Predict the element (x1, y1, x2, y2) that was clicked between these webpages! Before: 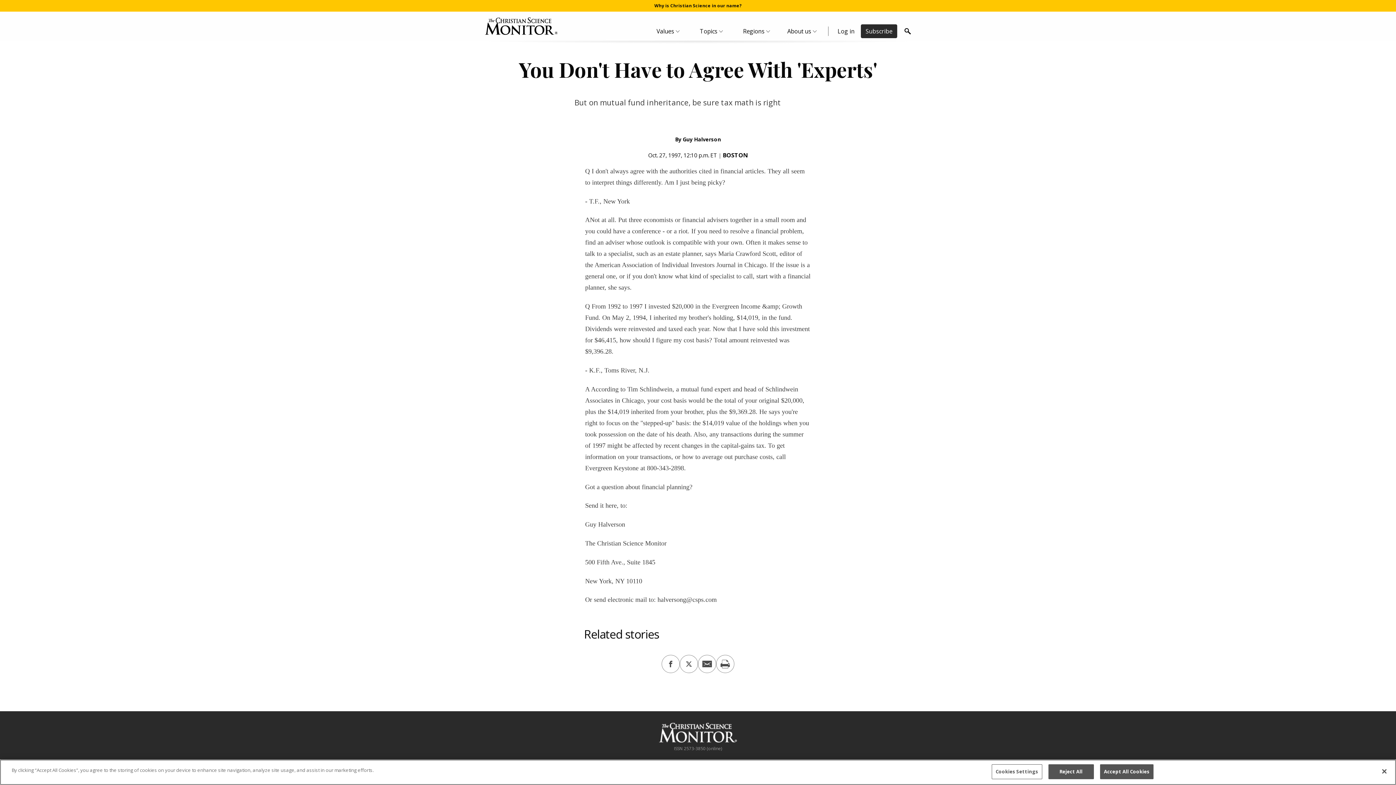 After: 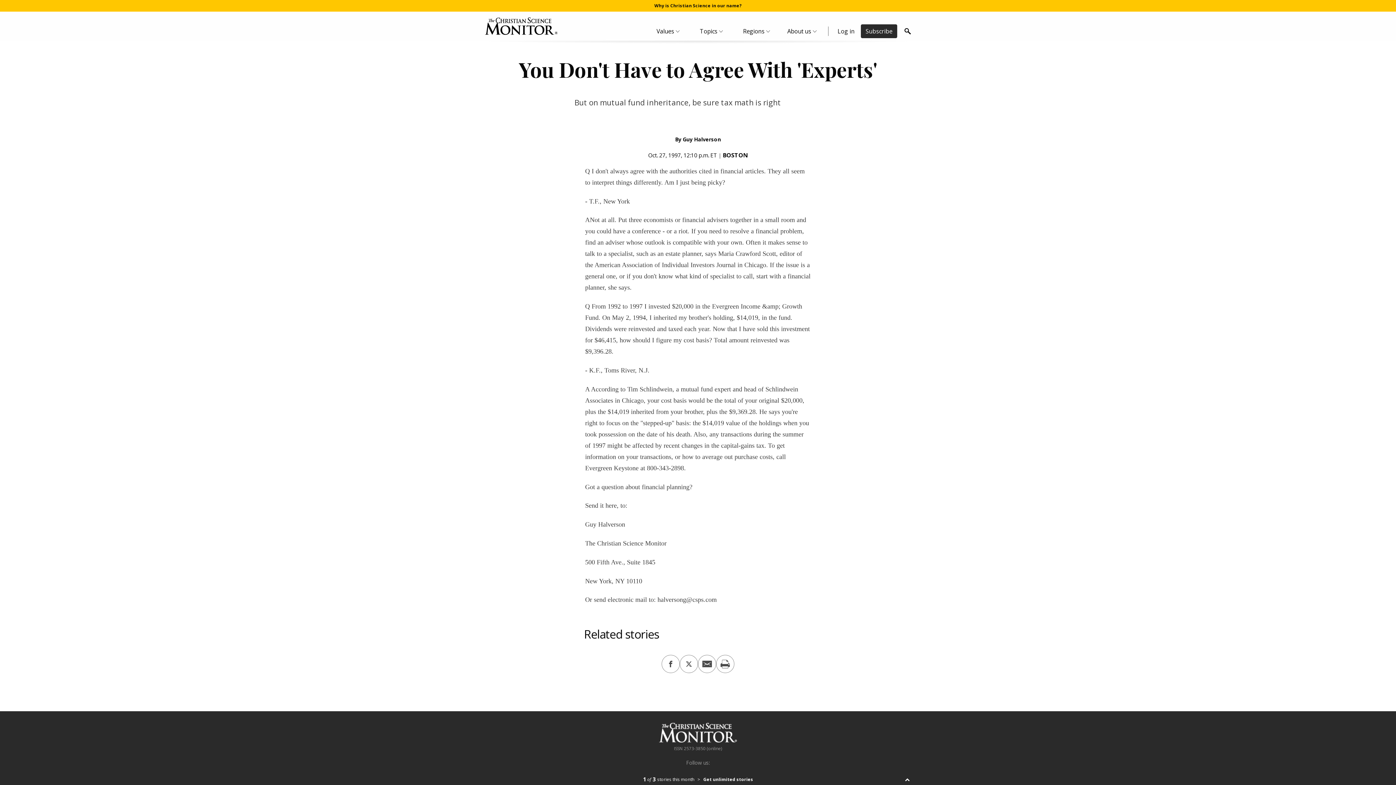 Action: bbox: (1048, 764, 1094, 779) label: Reject All